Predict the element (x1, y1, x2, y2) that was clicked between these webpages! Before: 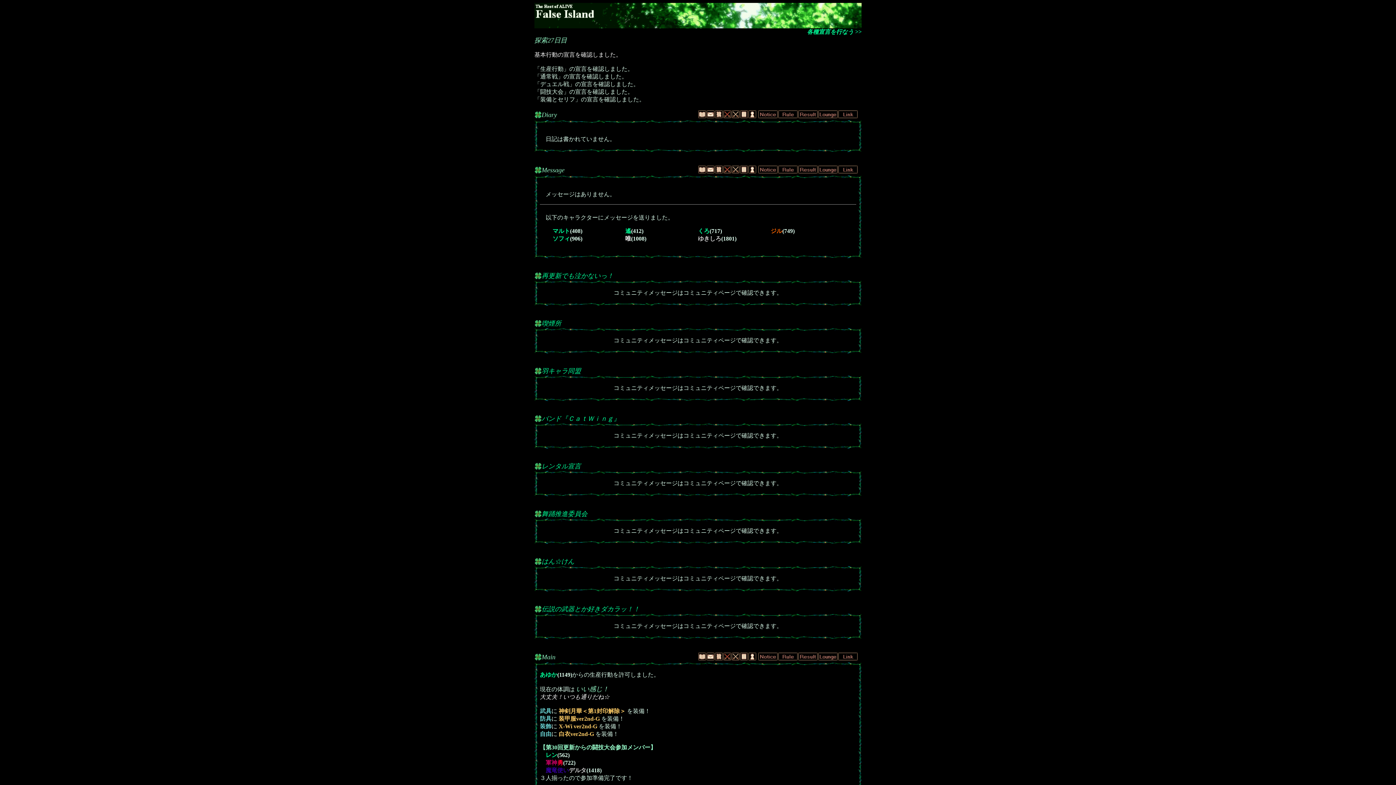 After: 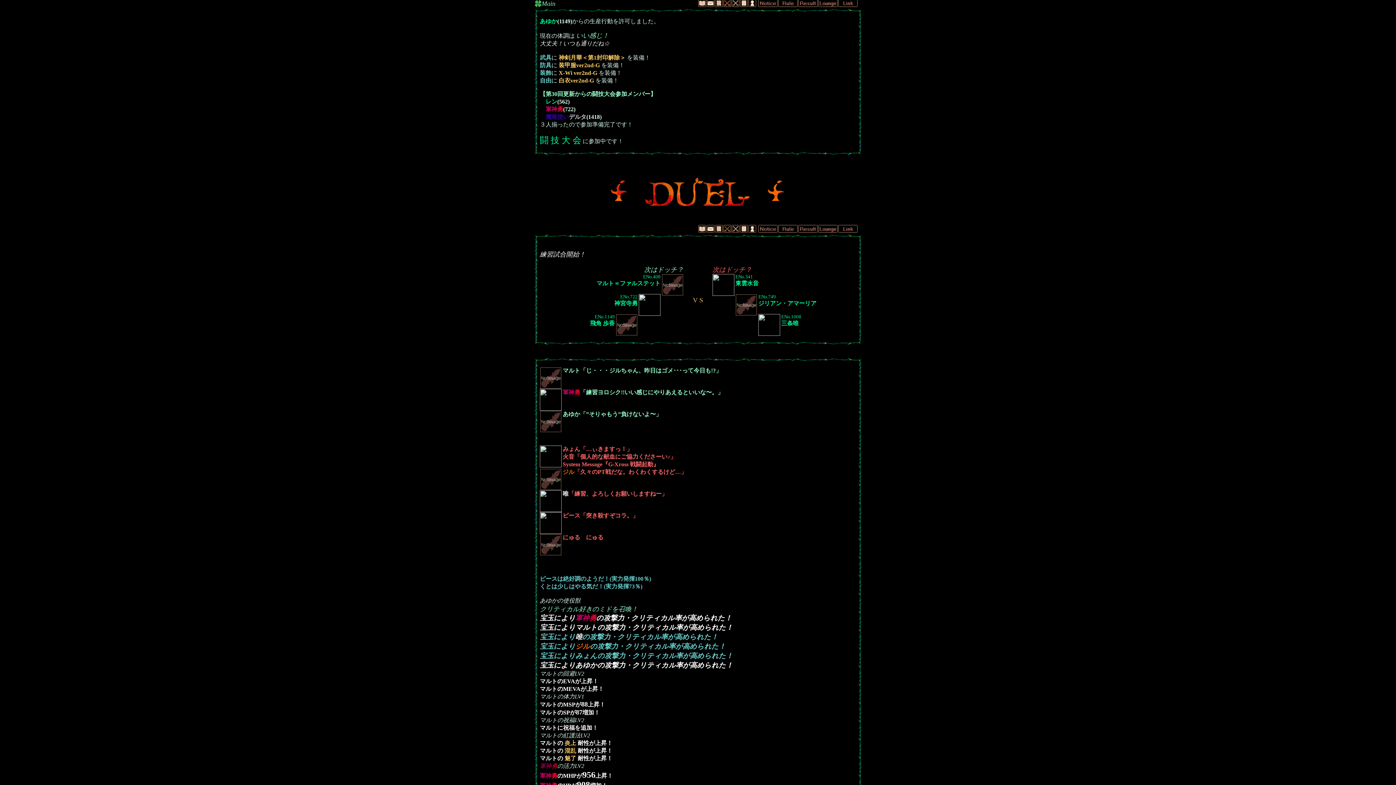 Action: bbox: (714, 168, 723, 174)